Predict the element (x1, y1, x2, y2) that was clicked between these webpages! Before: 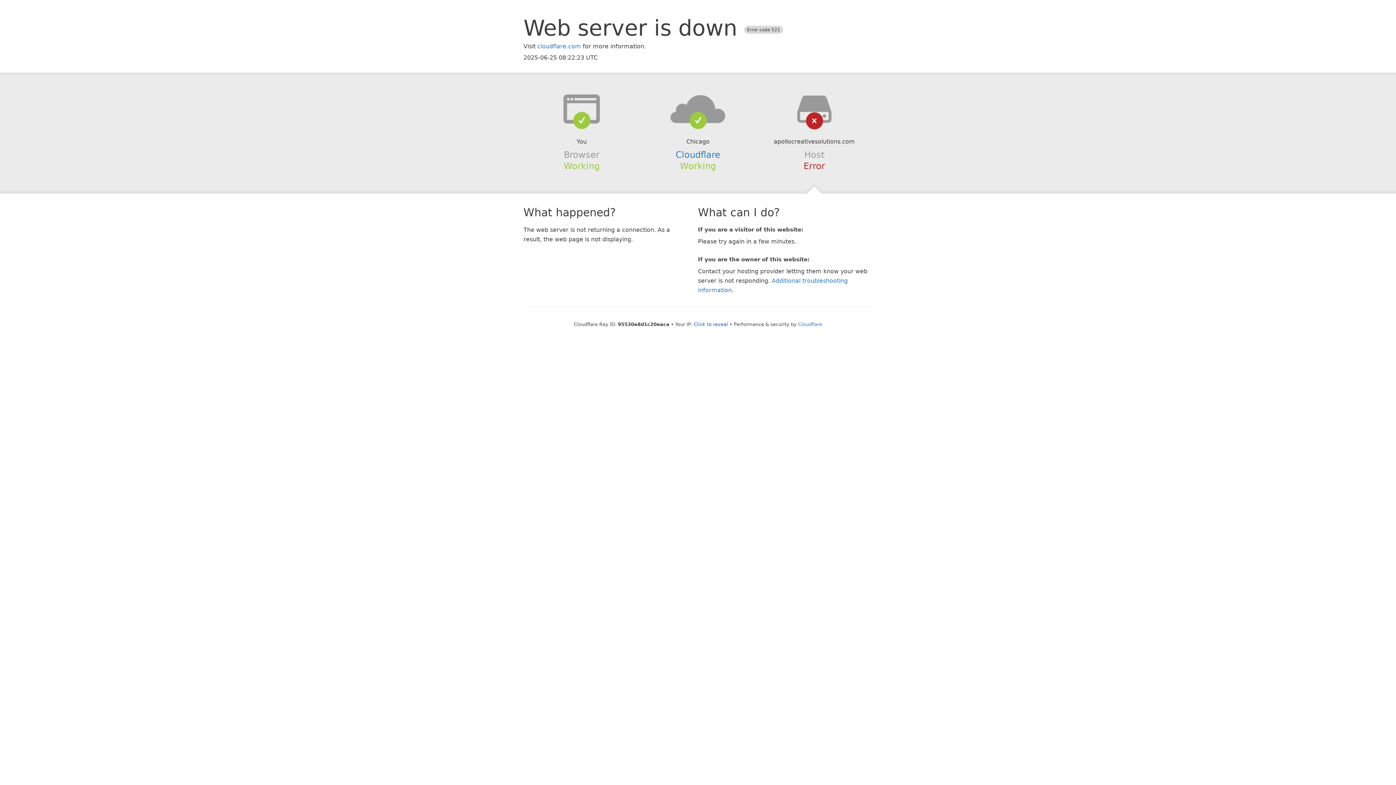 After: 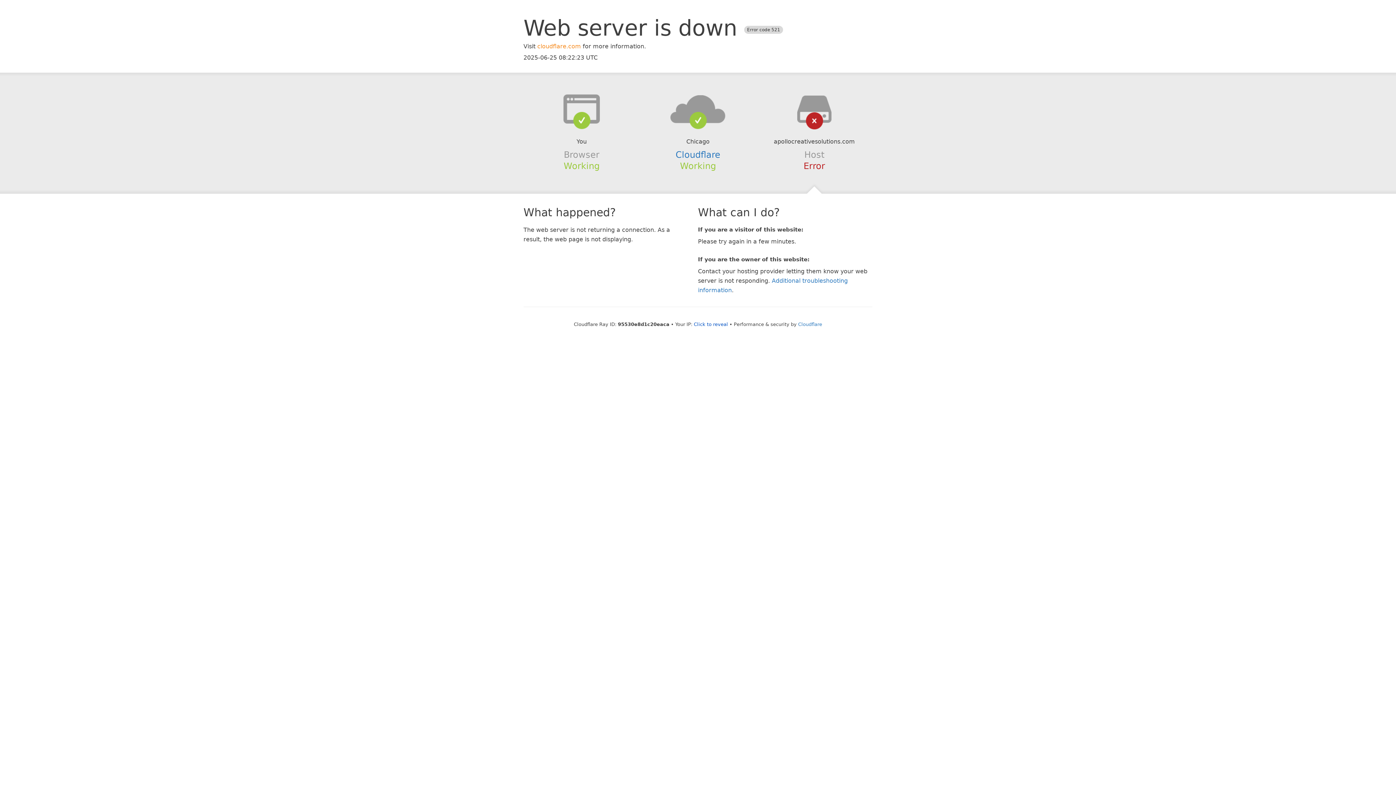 Action: bbox: (537, 42, 581, 49) label: cloudflare.com